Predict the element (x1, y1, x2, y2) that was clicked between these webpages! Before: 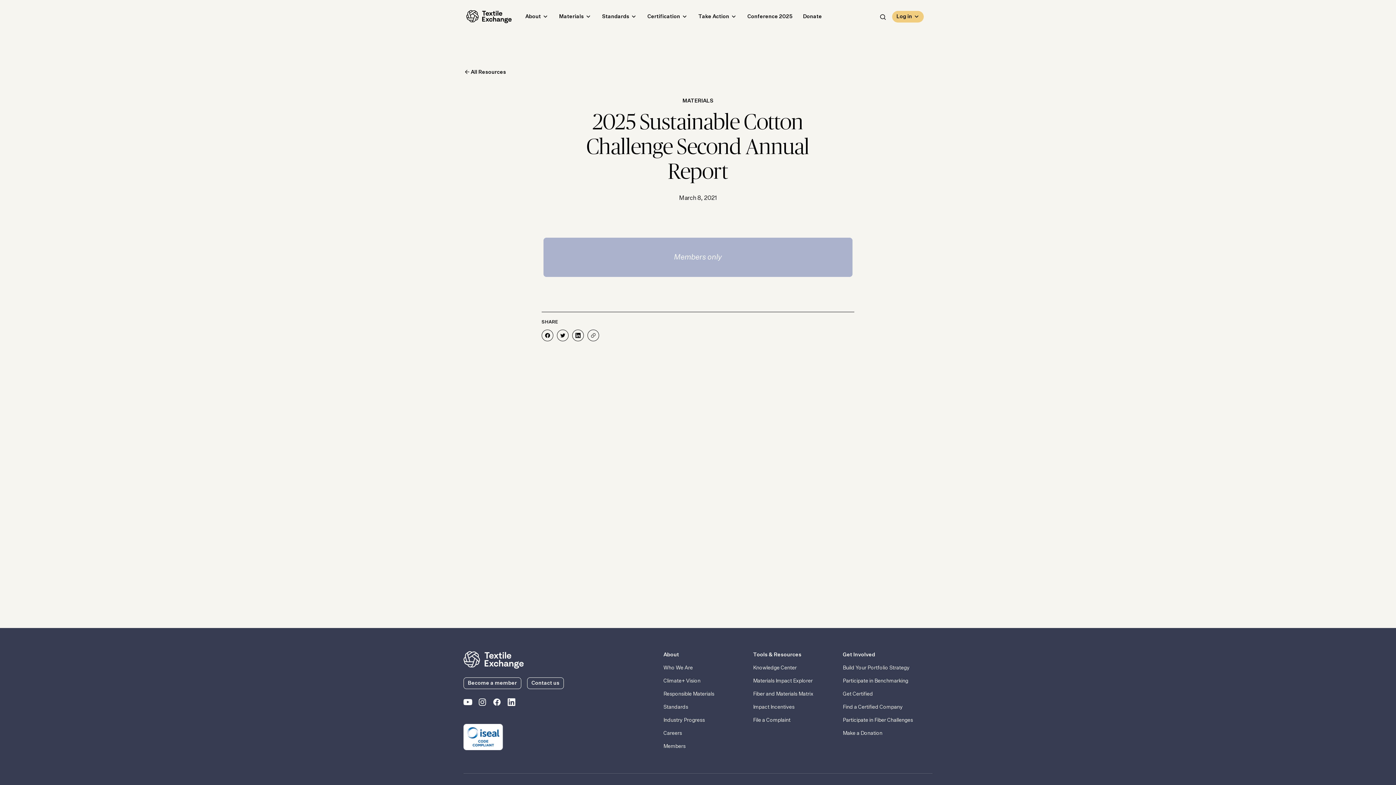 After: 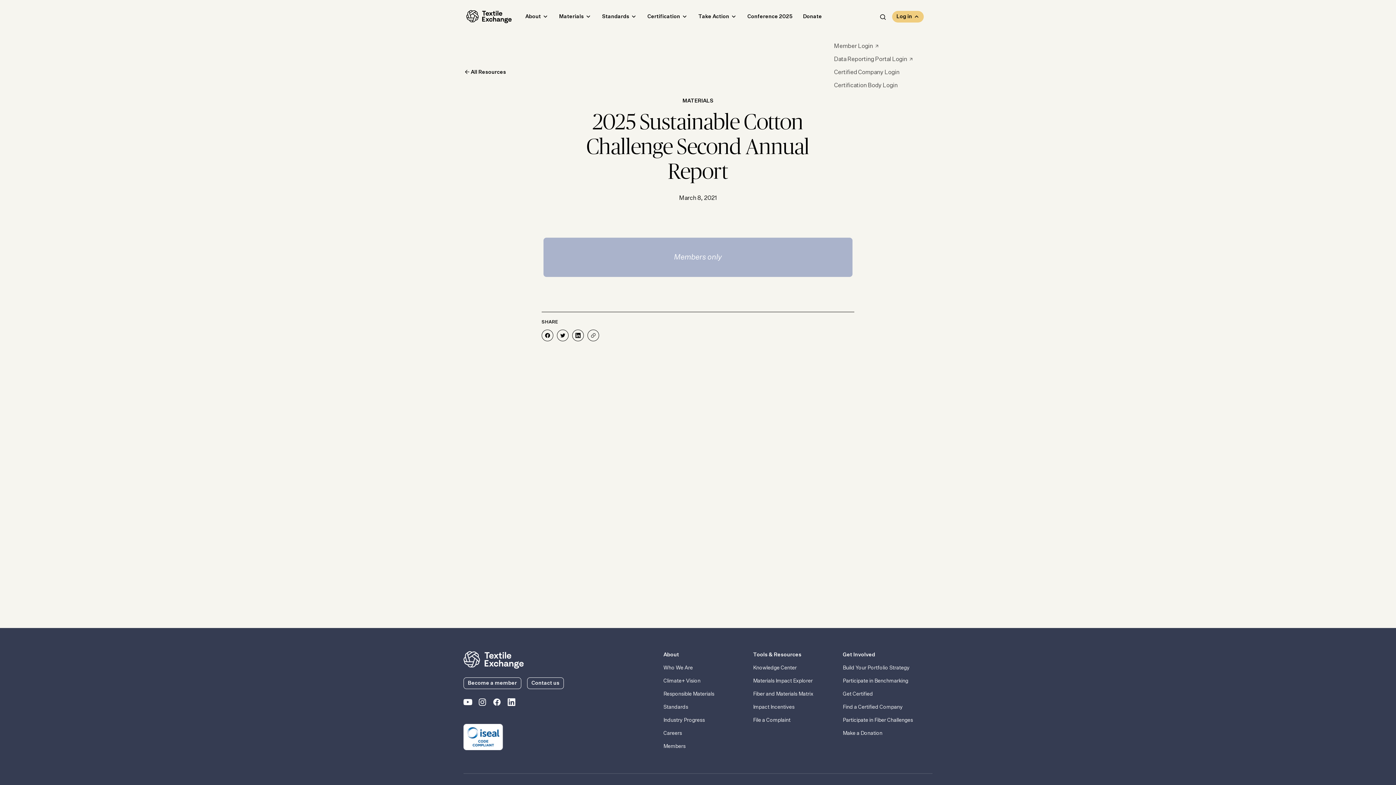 Action: label: Log in bbox: (896, 13, 919, 20)